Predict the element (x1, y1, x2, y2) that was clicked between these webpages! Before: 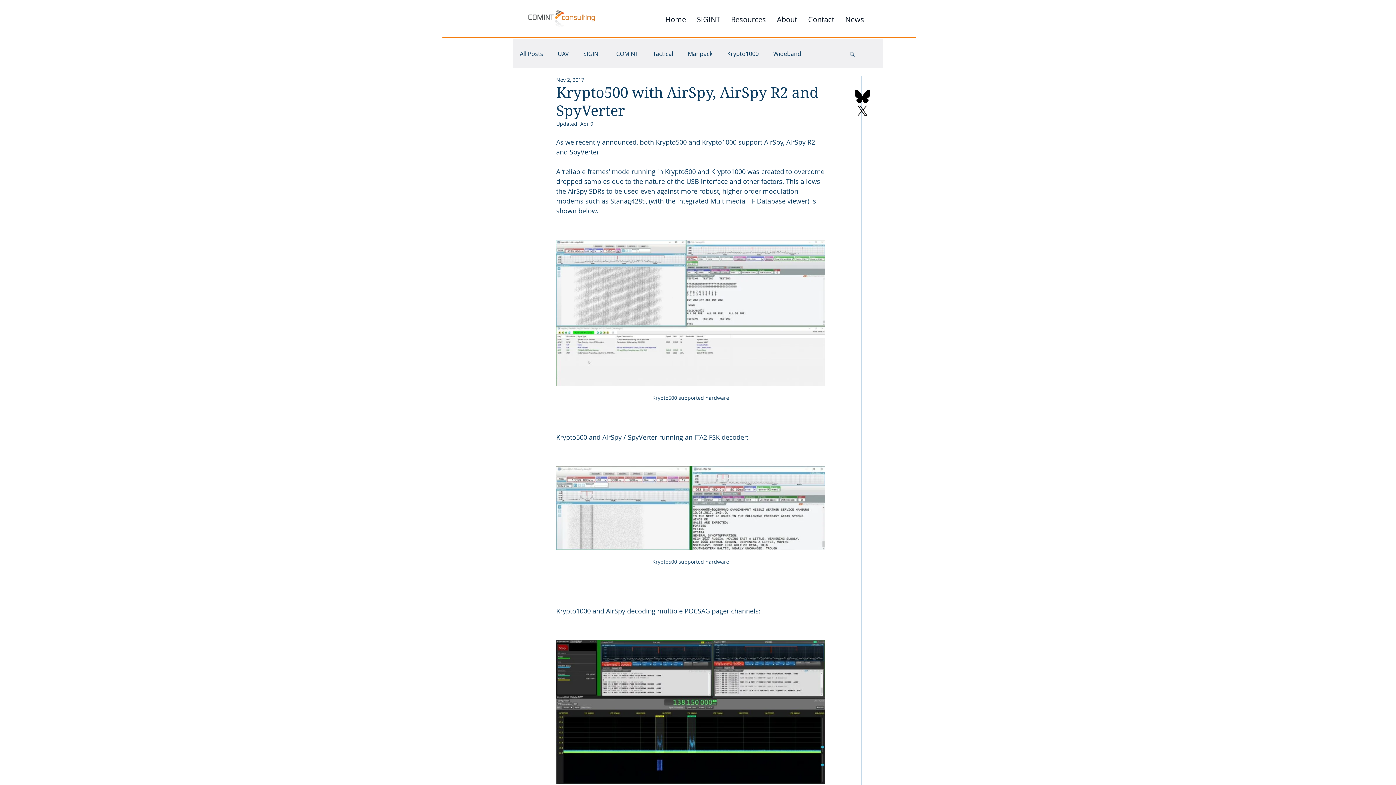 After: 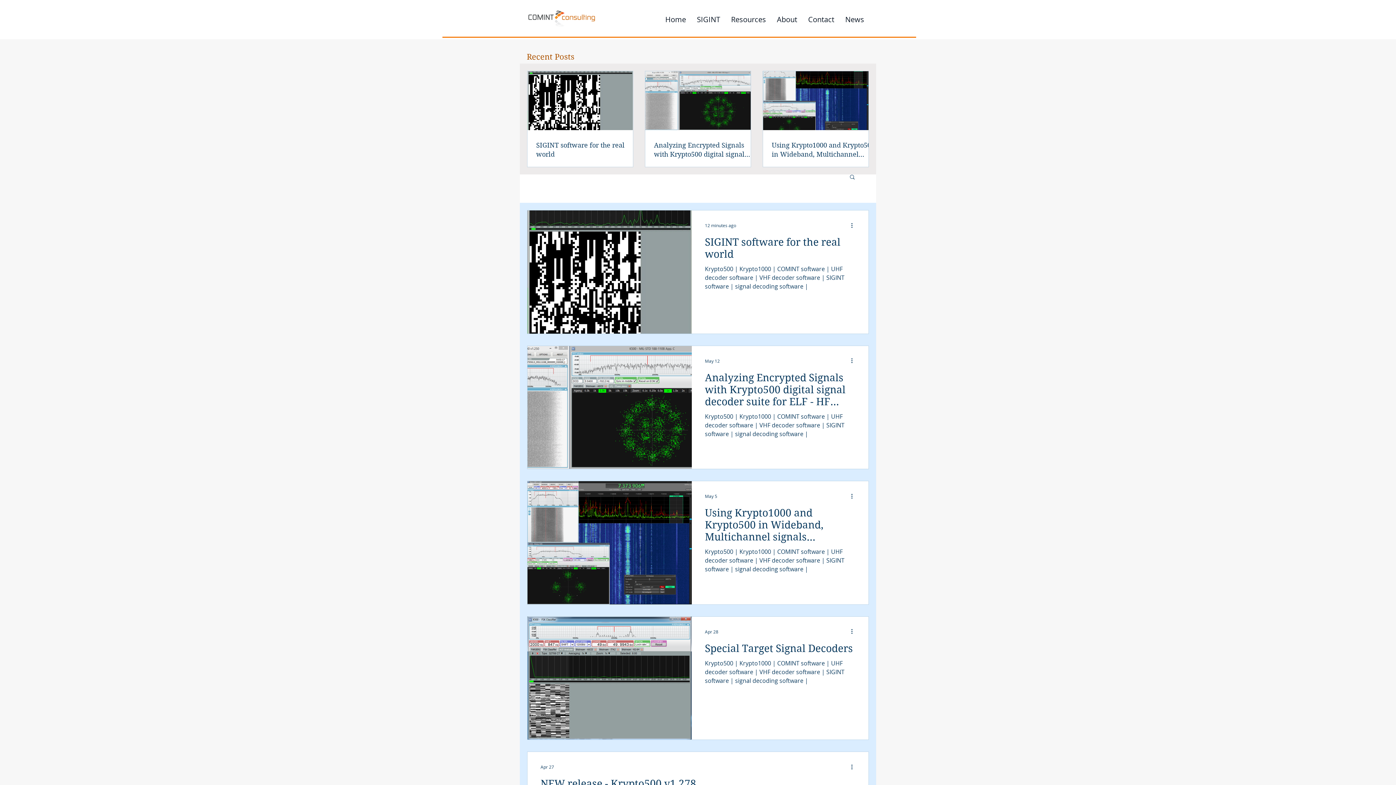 Action: bbox: (583, 50, 601, 57) label: SIGINT